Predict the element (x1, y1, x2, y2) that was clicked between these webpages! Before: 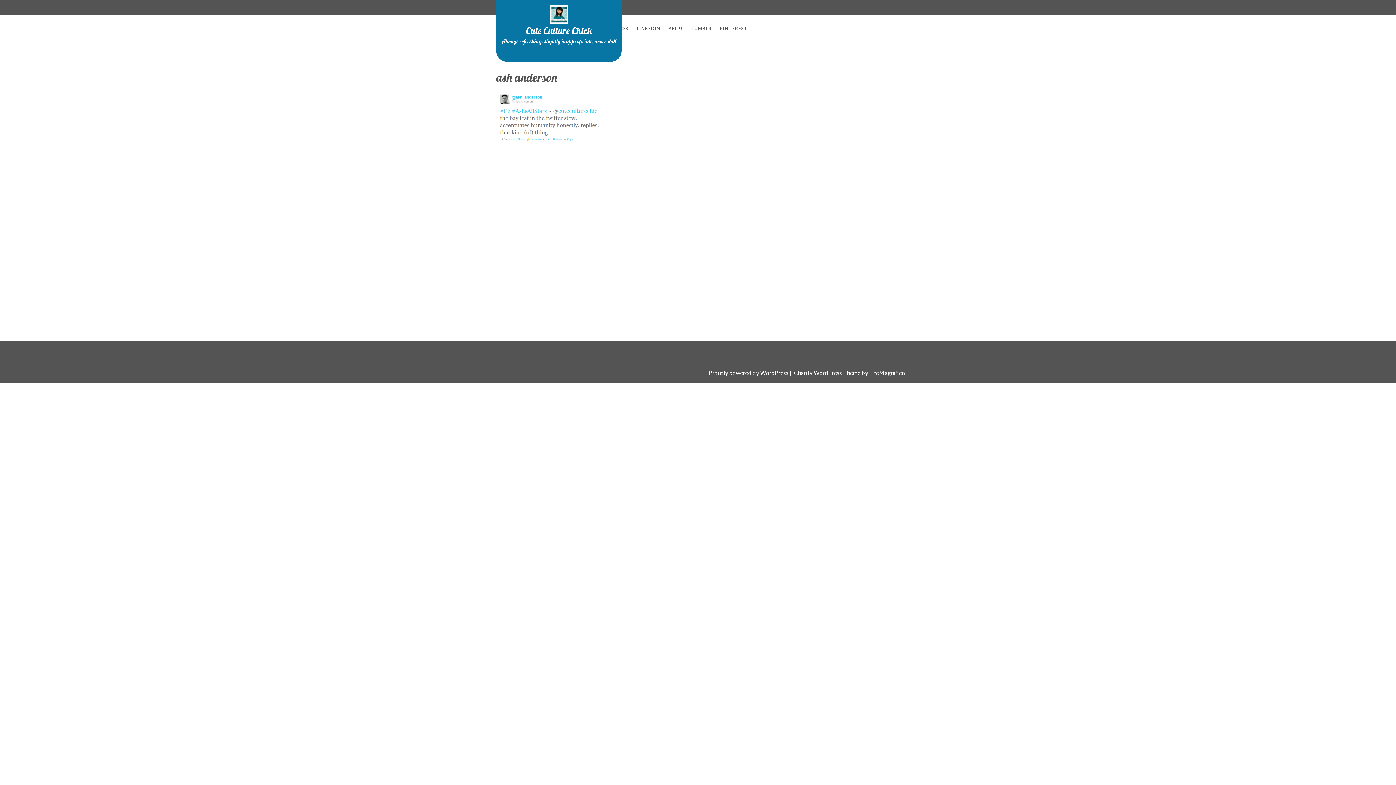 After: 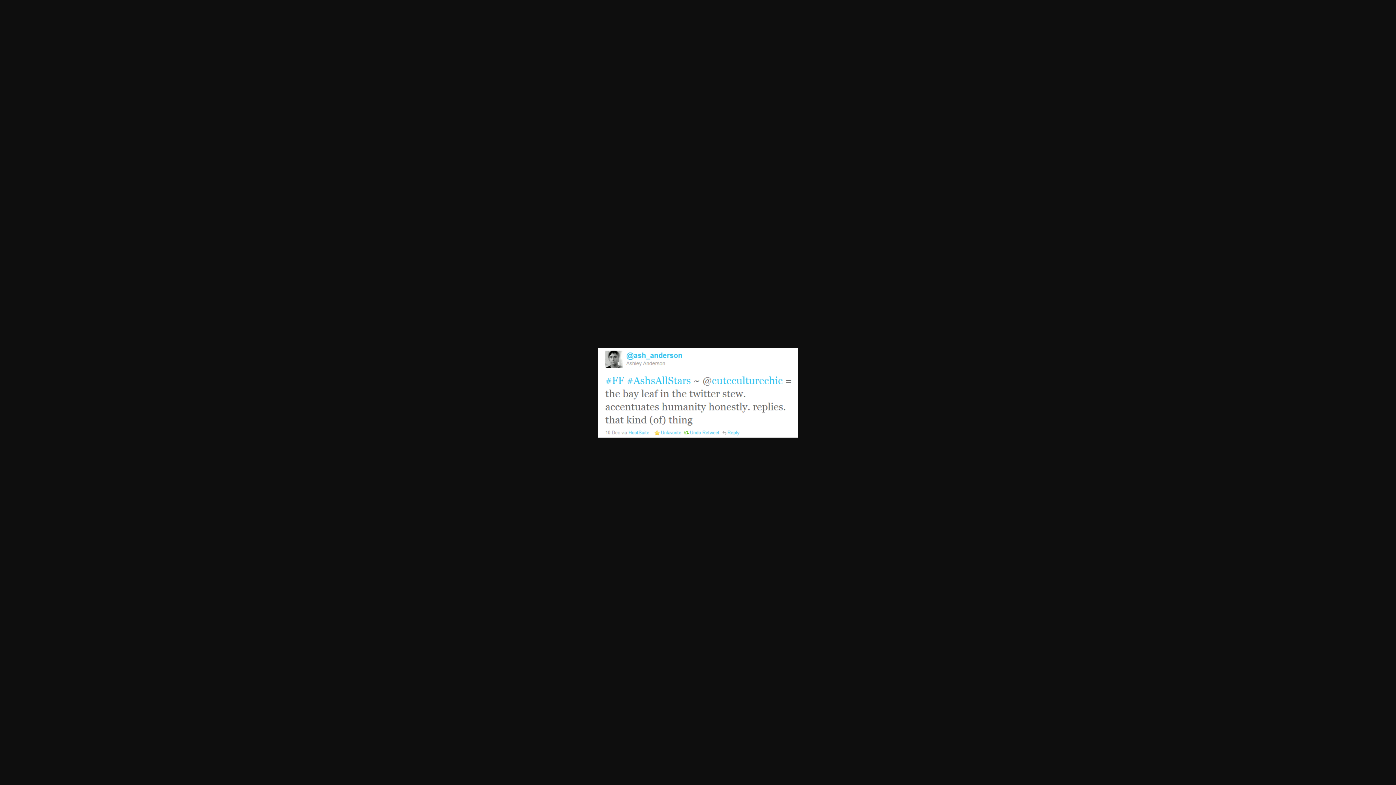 Action: bbox: (496, 113, 605, 120)